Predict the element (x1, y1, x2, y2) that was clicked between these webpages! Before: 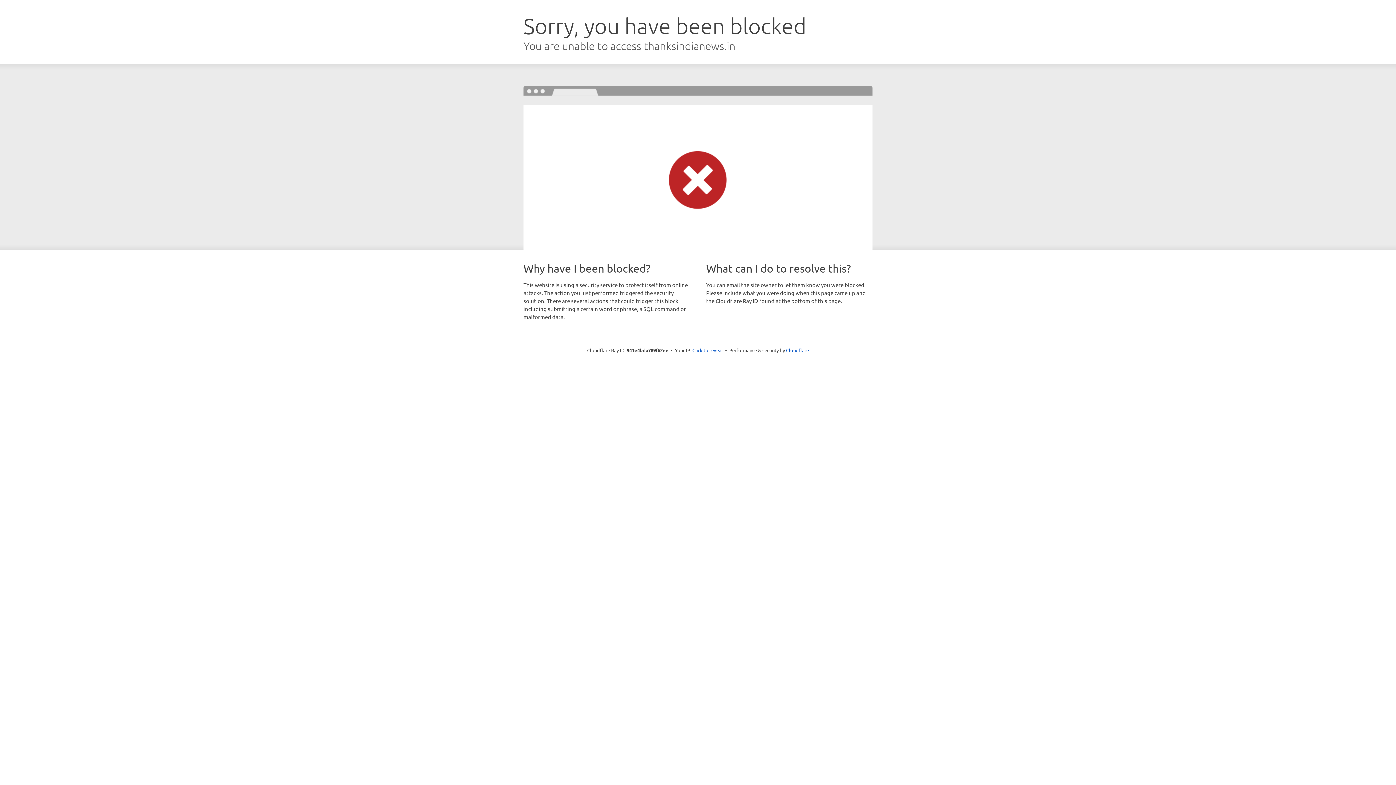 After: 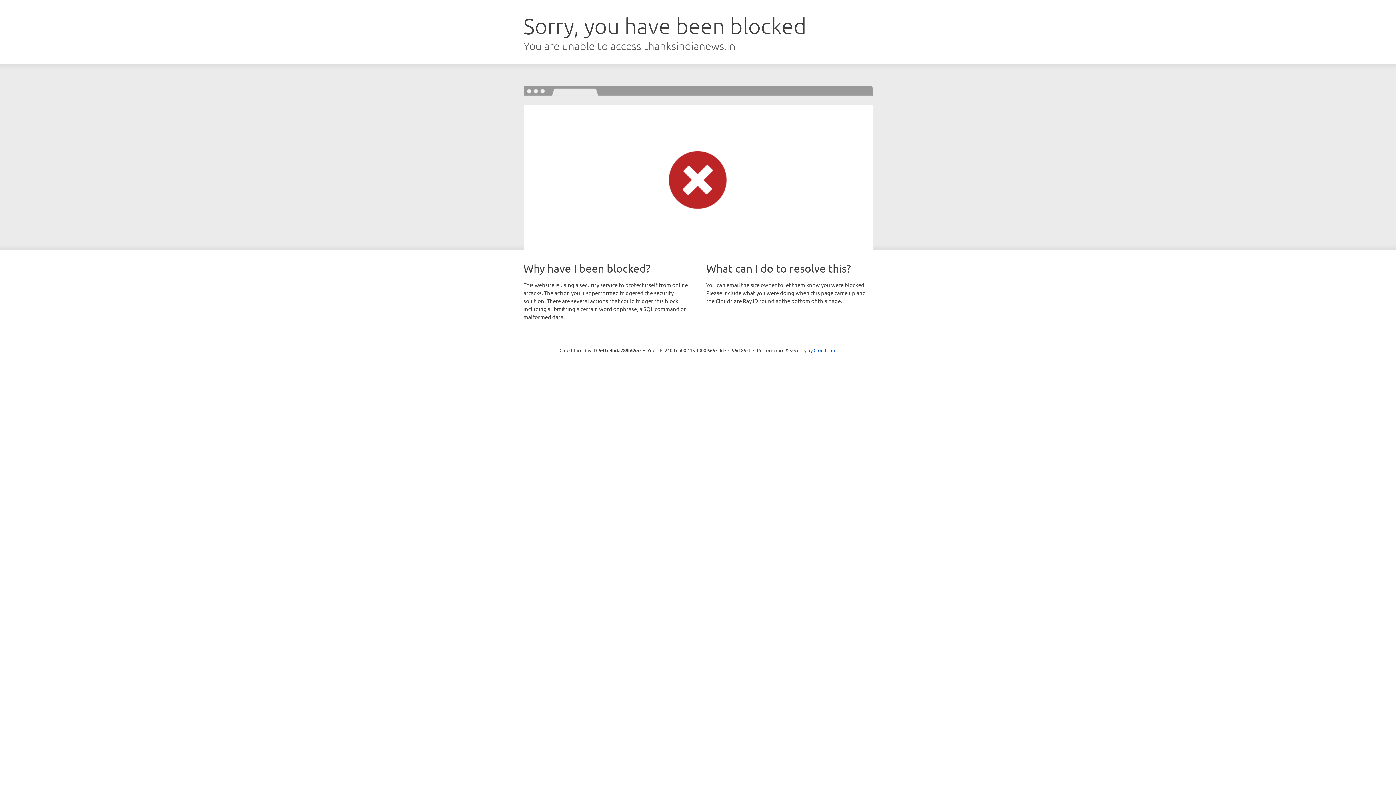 Action: label: Click to reveal bbox: (692, 346, 723, 353)